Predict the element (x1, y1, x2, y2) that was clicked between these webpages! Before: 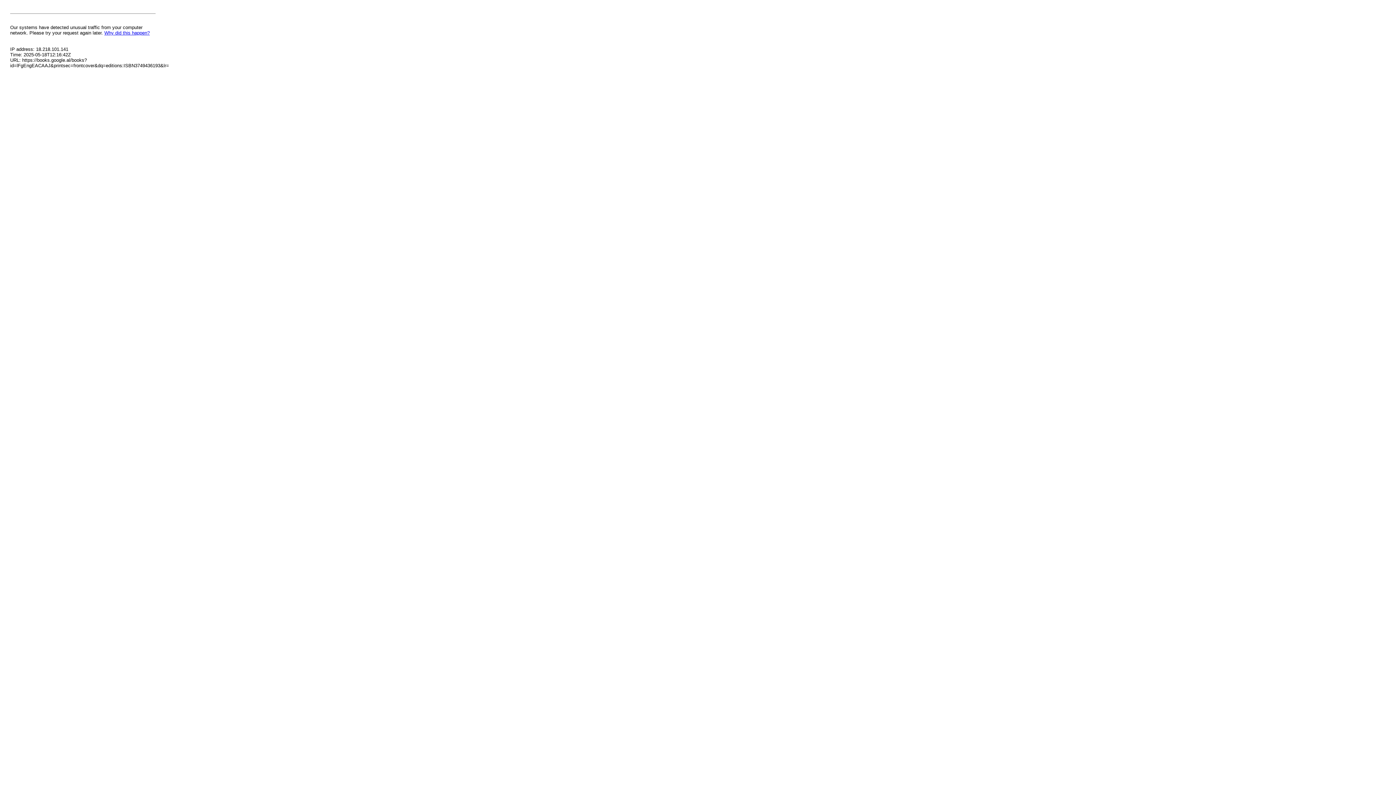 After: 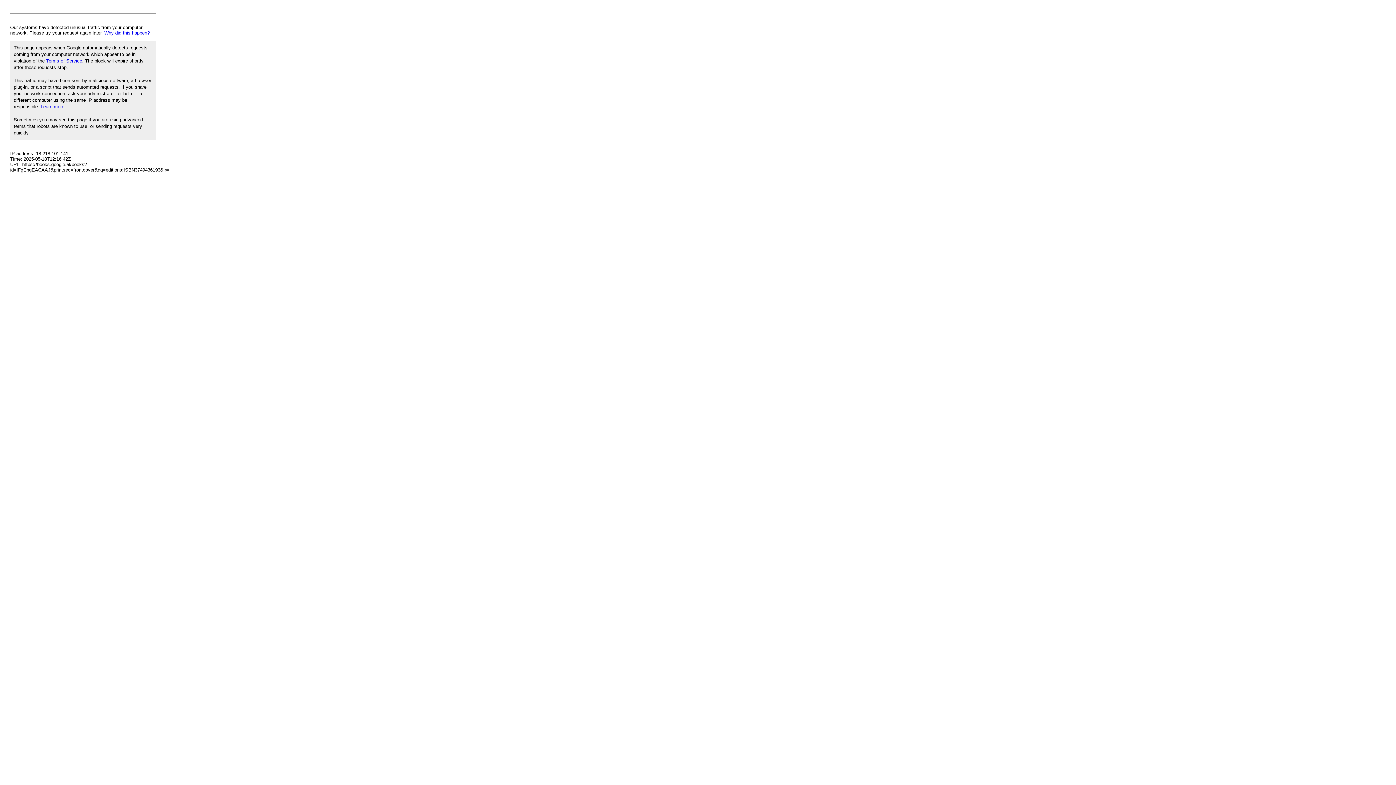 Action: bbox: (104, 30, 149, 35) label: Why did this happen?